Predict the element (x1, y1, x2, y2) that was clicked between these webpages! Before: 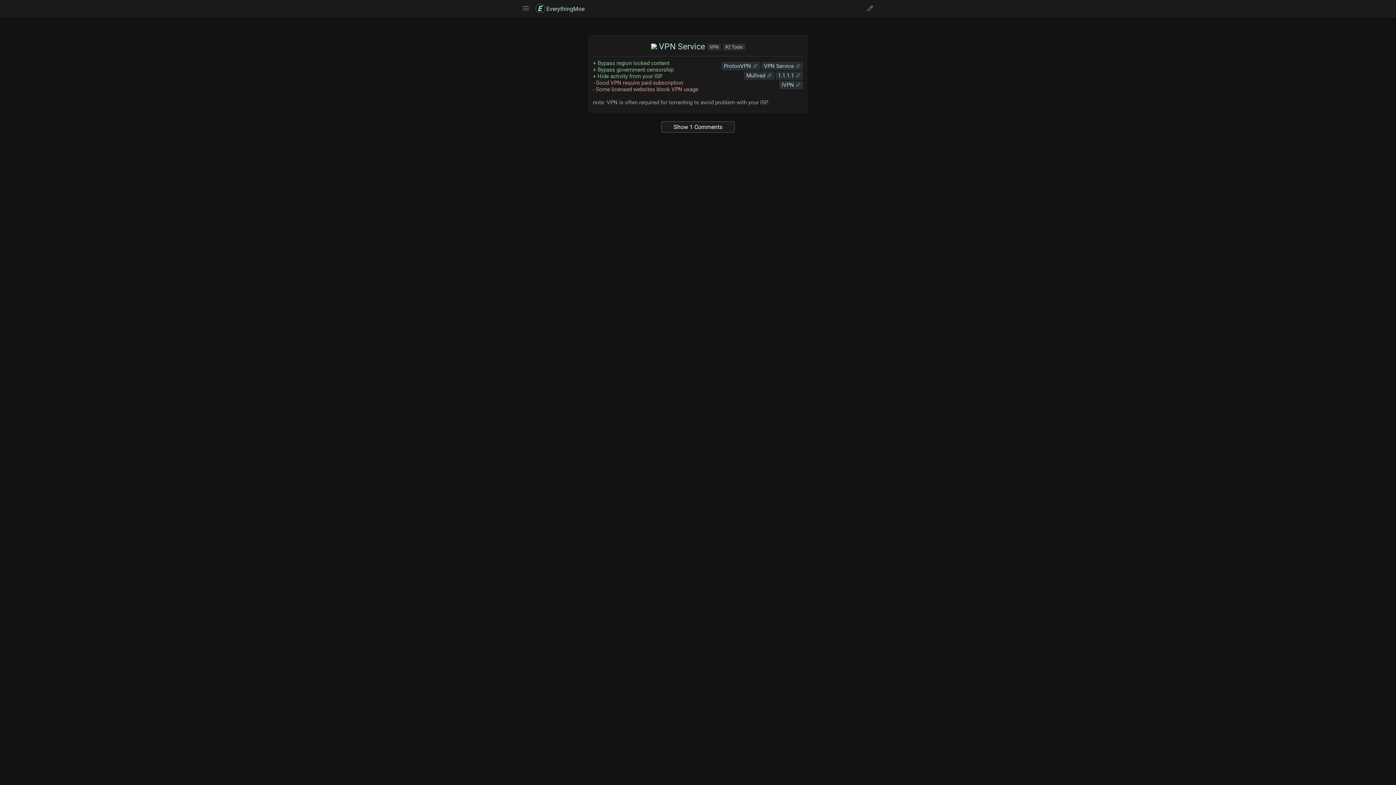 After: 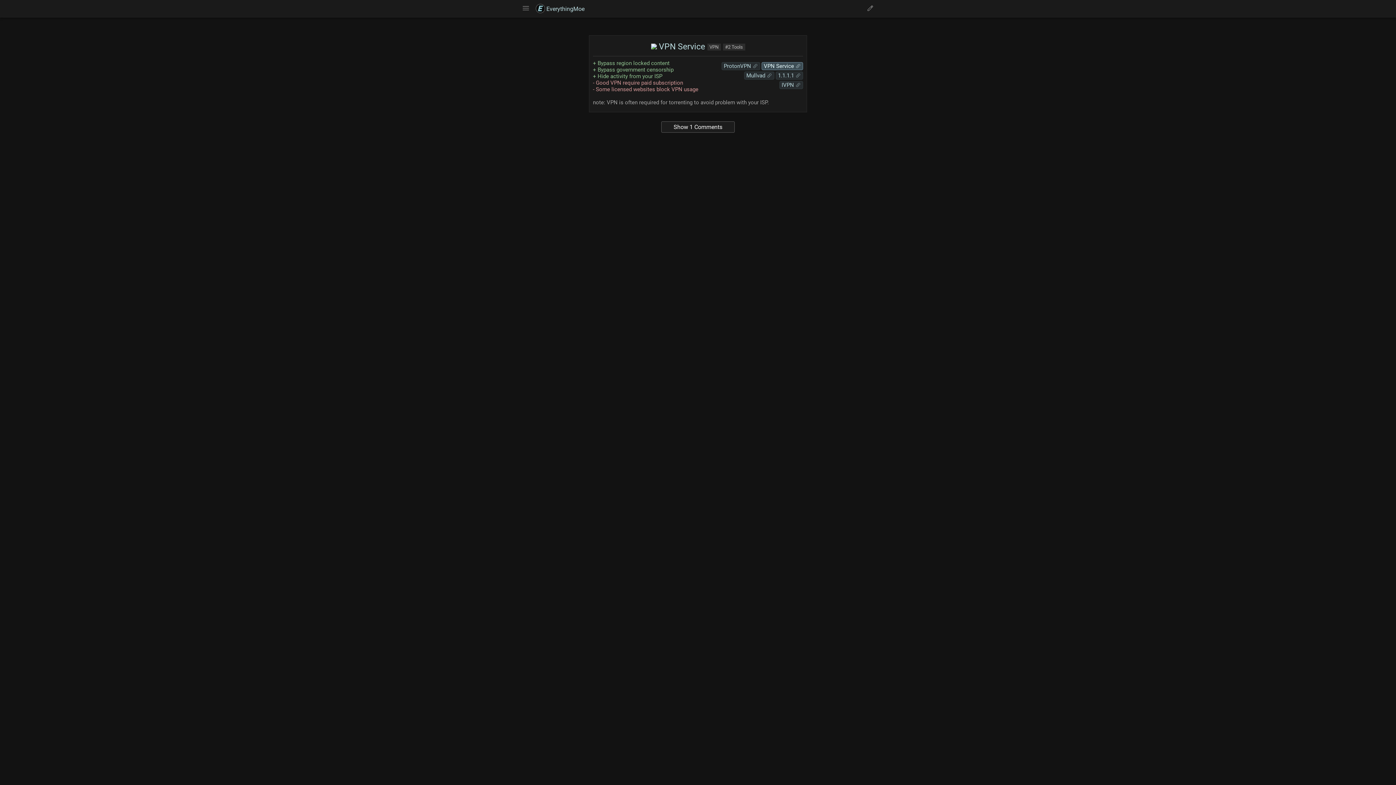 Action: bbox: (761, 62, 803, 70) label: VPN Service 